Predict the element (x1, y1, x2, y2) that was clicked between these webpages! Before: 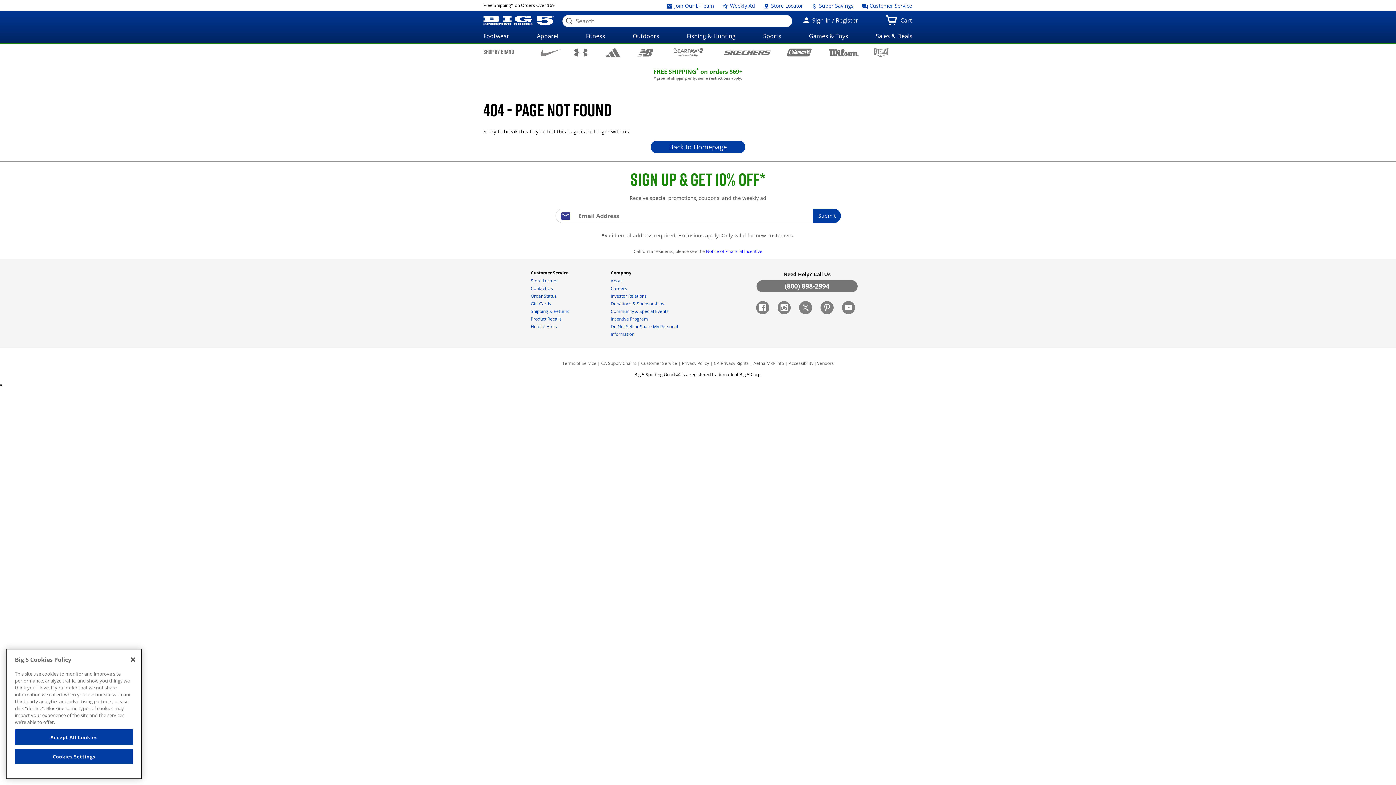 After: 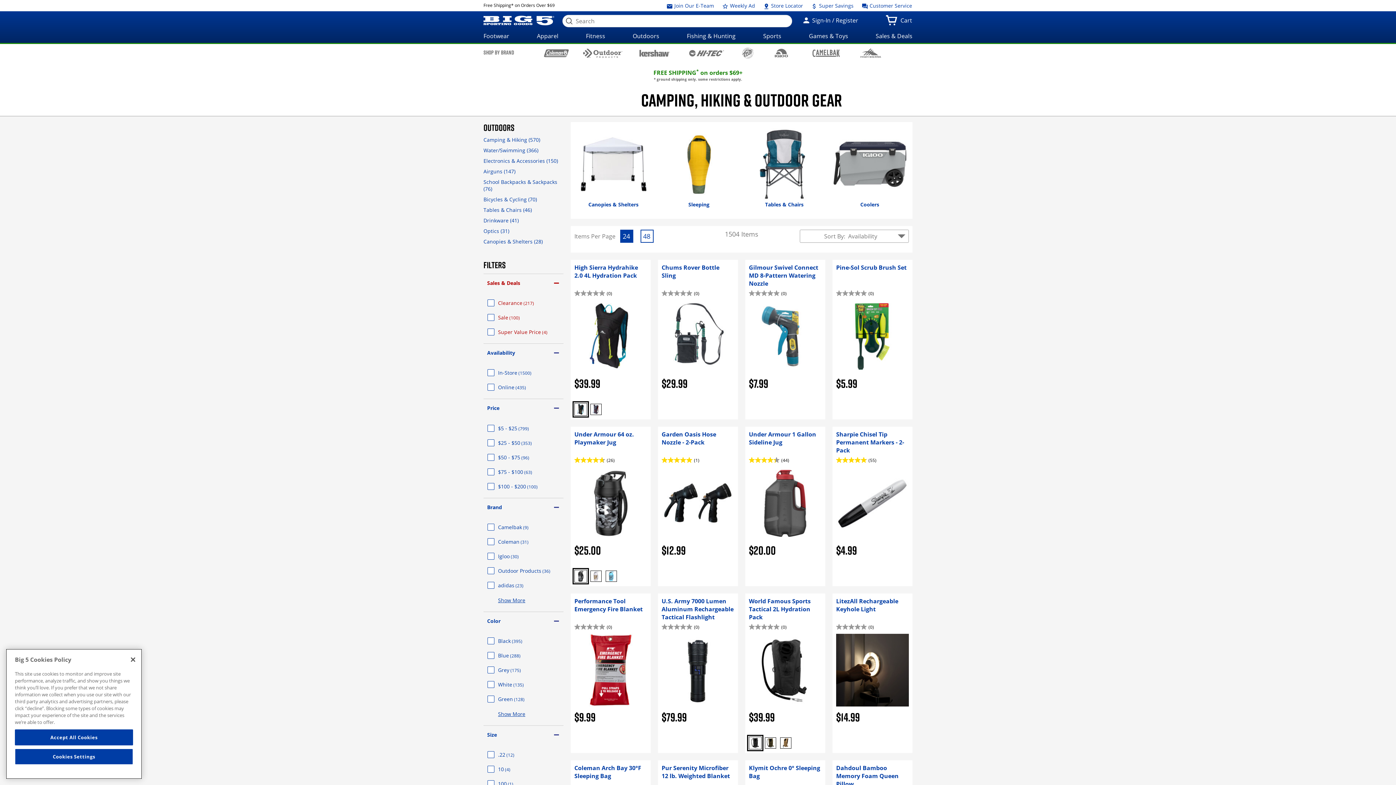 Action: bbox: (629, 29, 663, 42) label: Outdoors